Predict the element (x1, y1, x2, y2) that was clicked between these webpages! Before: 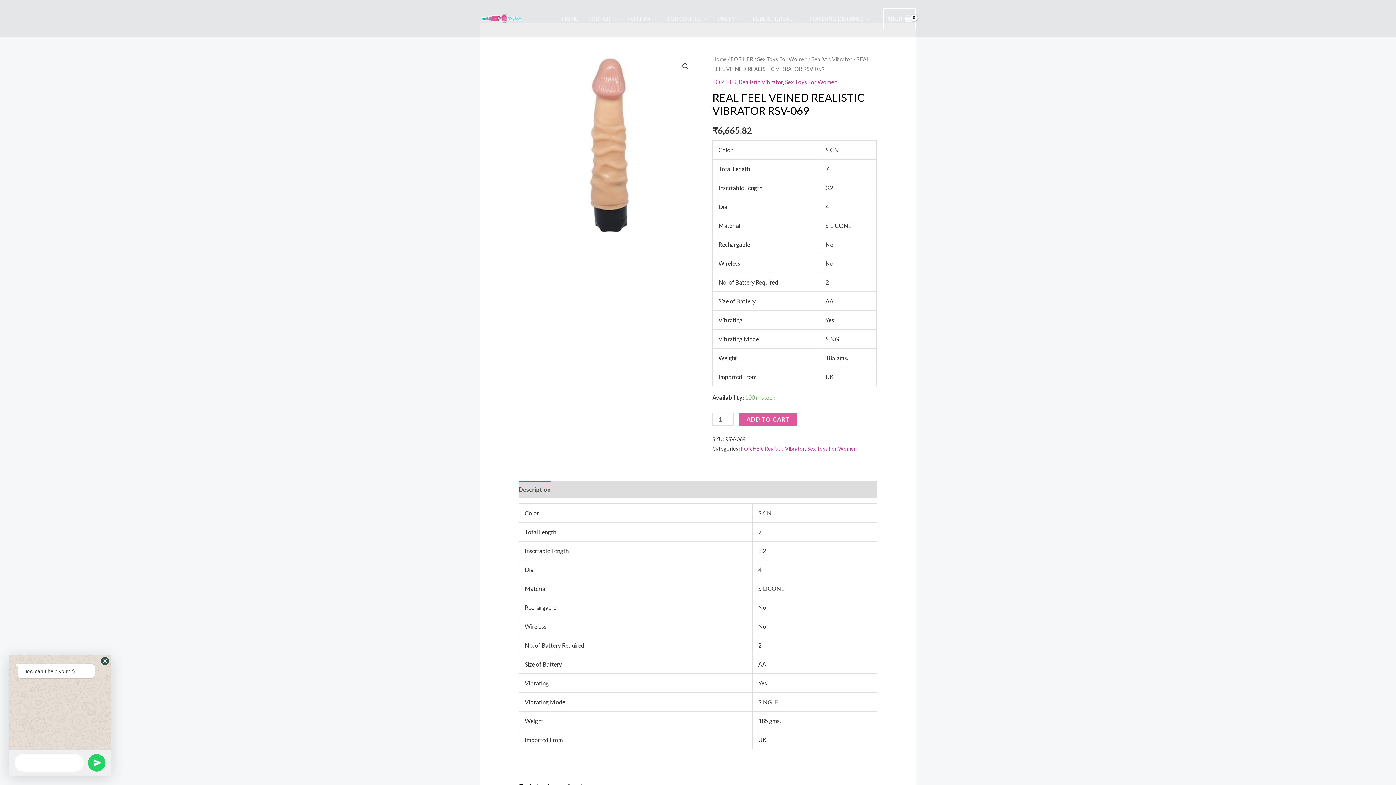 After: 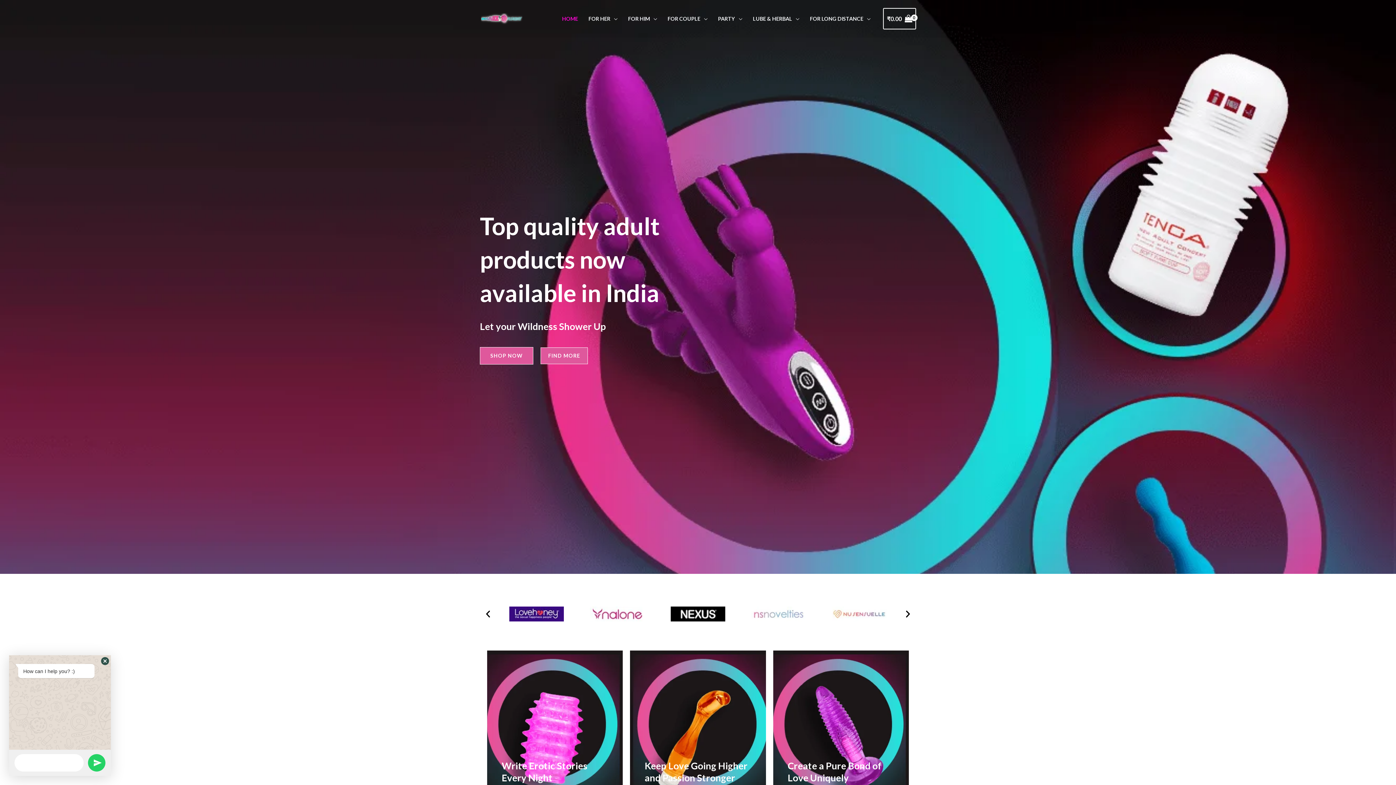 Action: bbox: (480, 14, 523, 21)